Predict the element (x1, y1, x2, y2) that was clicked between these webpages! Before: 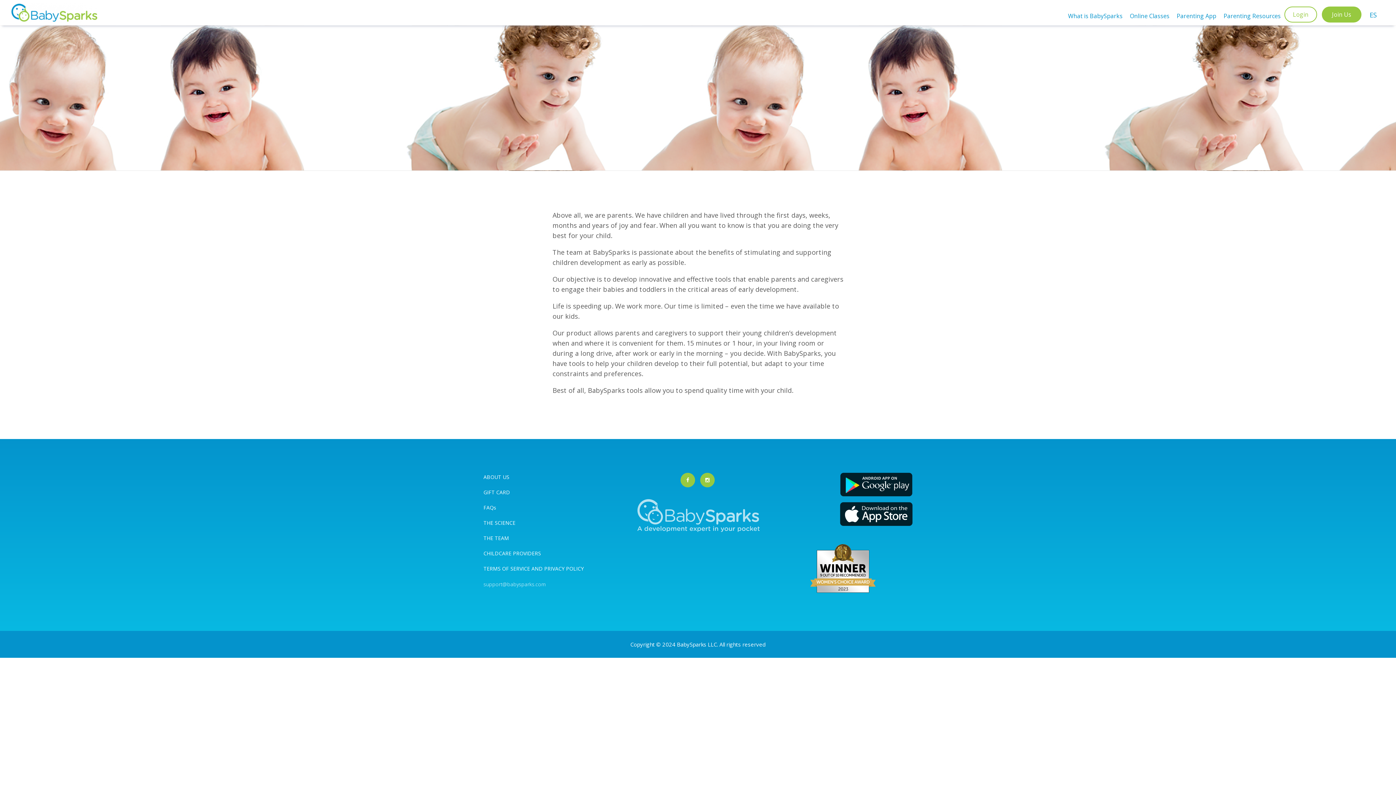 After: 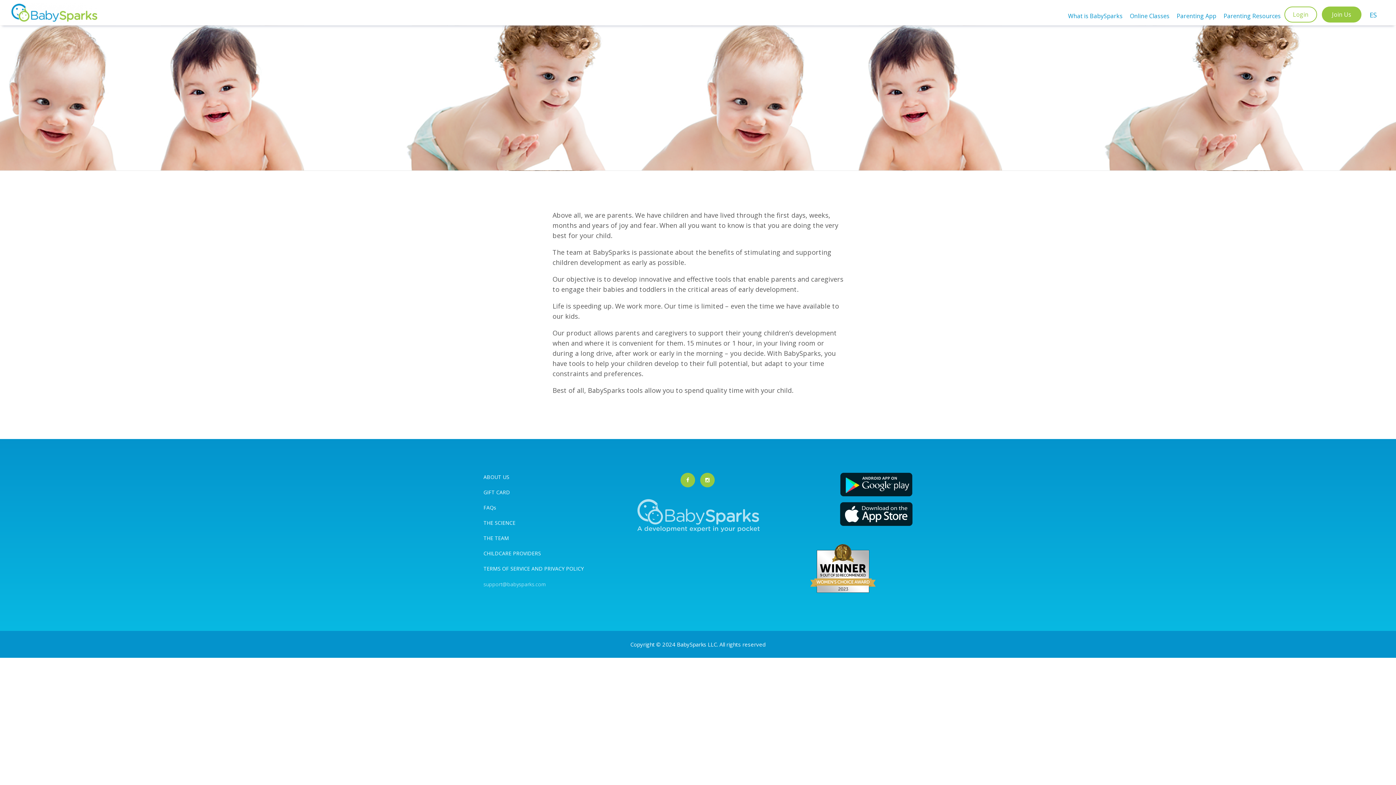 Action: bbox: (483, 581, 546, 588) label: support@babysparks.com